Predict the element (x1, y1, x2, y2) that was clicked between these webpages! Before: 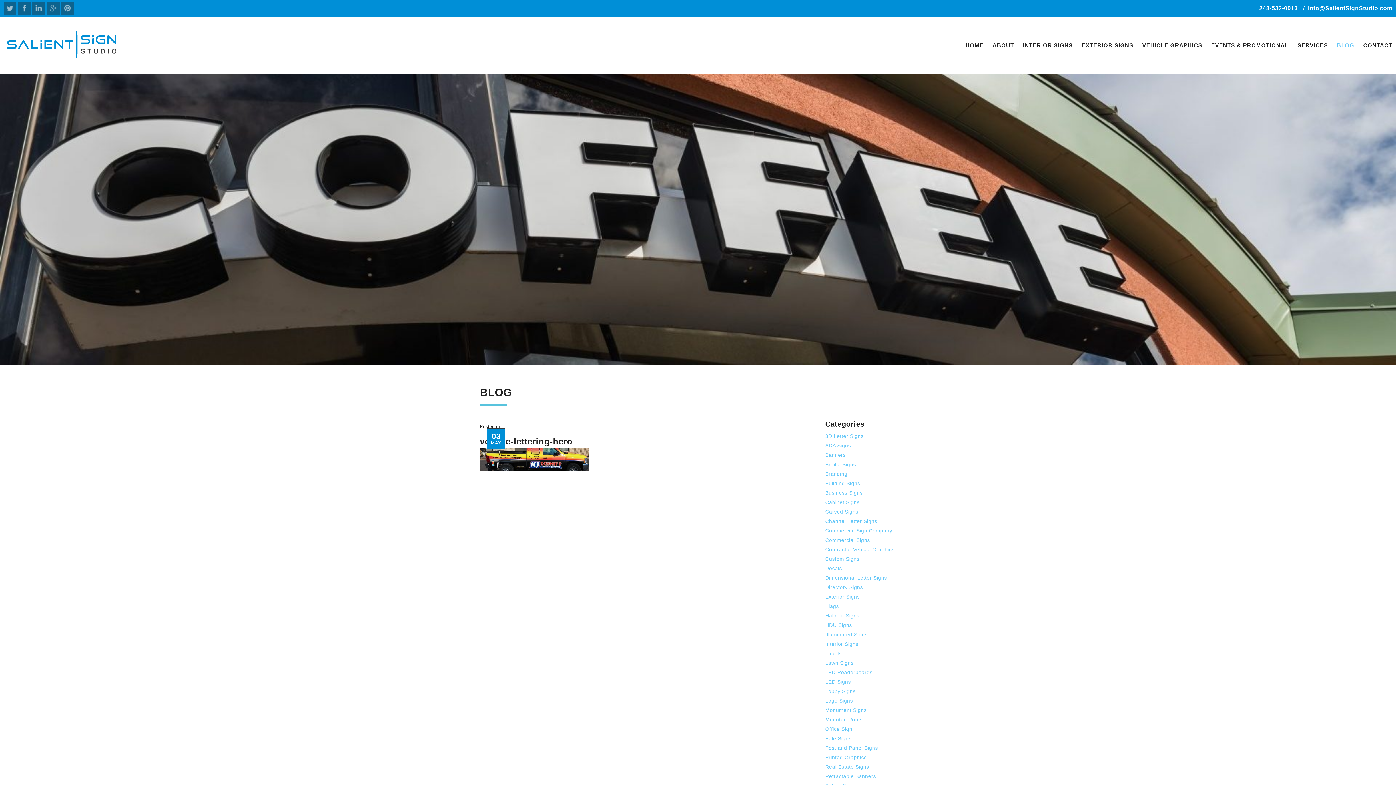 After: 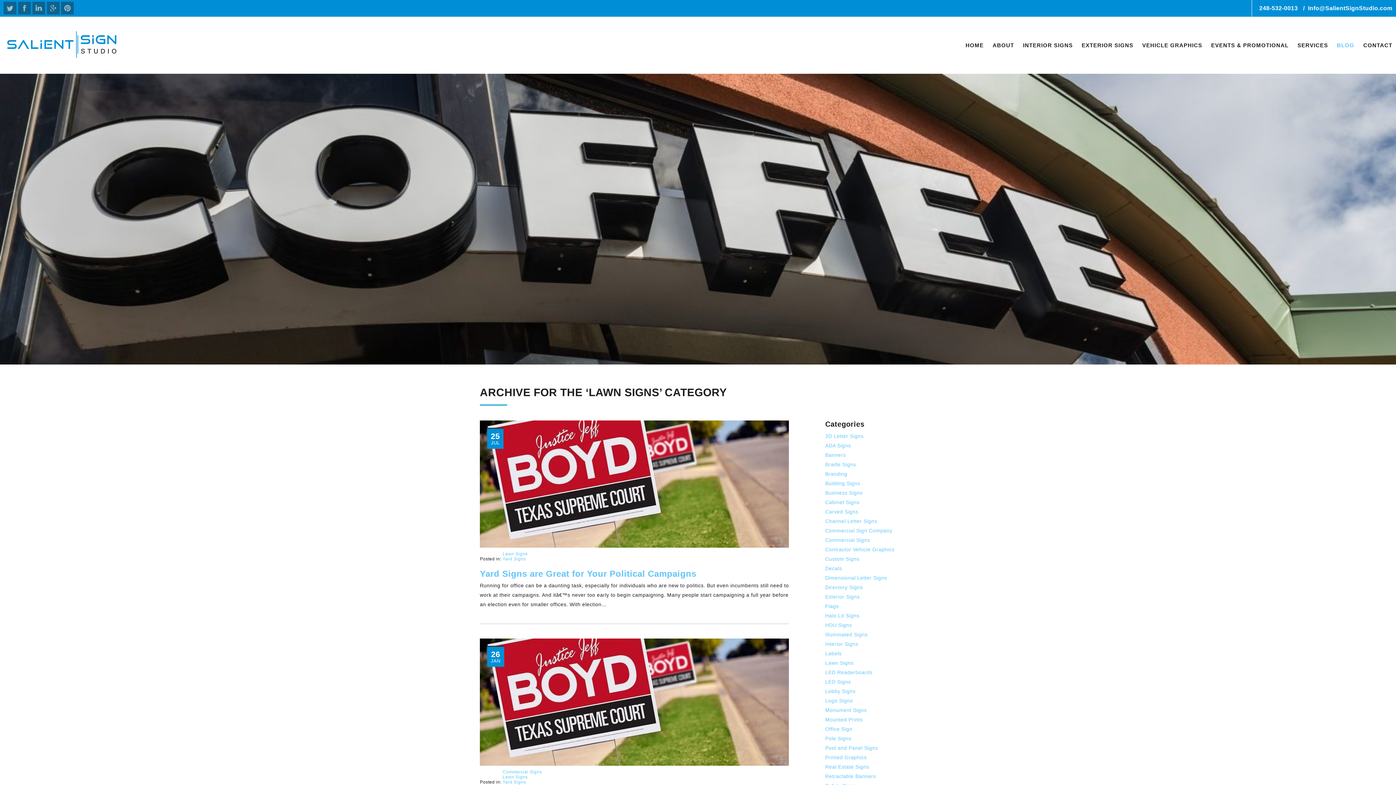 Action: bbox: (825, 660, 853, 666) label: Lawn Signs